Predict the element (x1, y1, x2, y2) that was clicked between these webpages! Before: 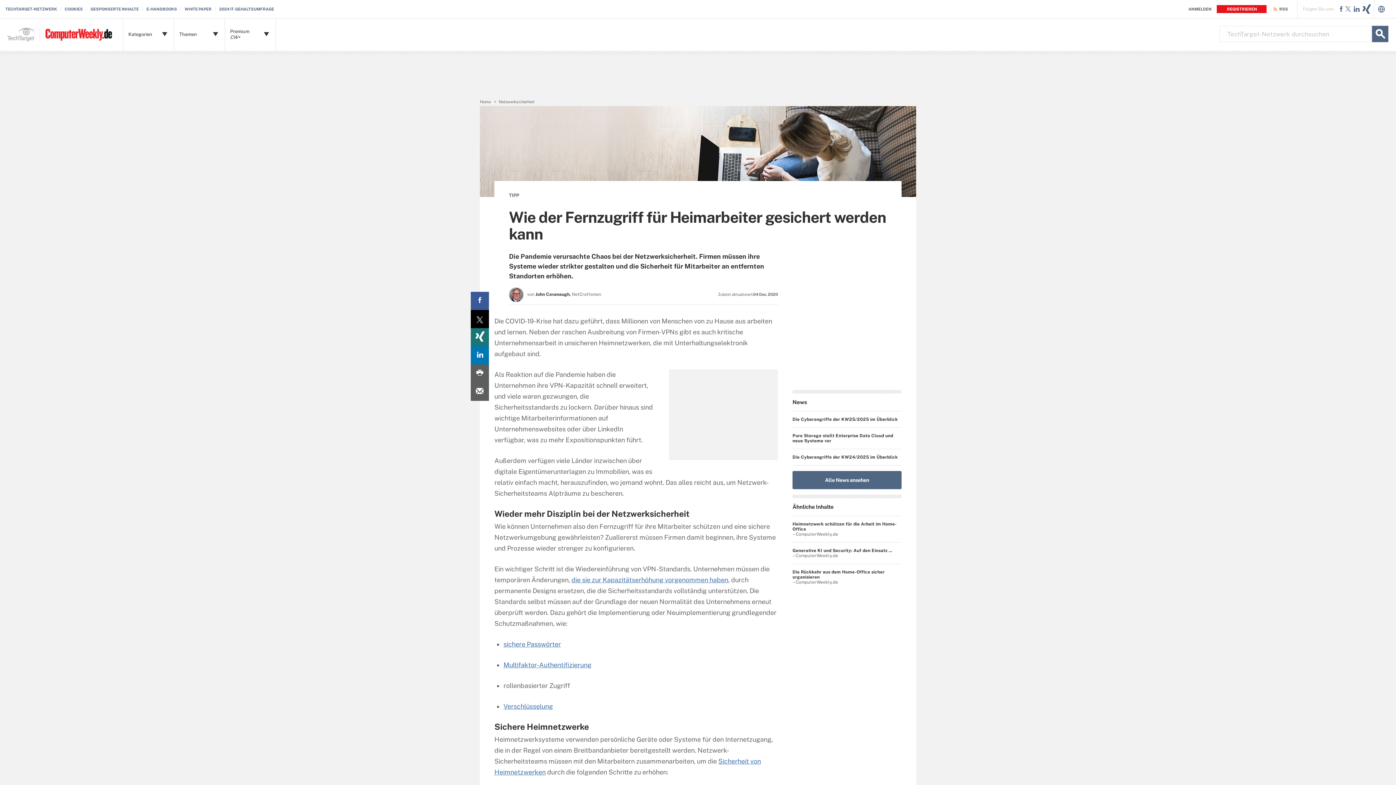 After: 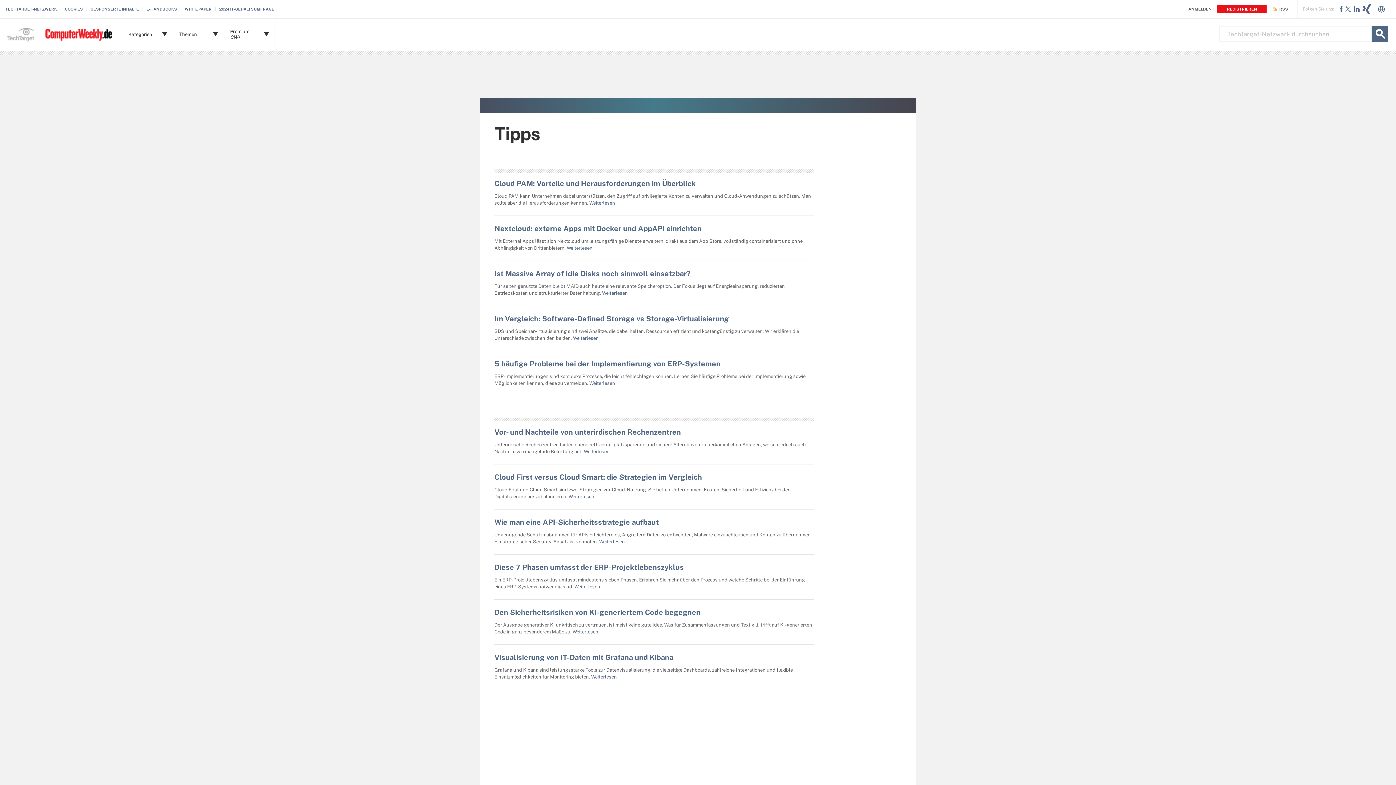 Action: label: TIPP bbox: (509, 192, 519, 198)